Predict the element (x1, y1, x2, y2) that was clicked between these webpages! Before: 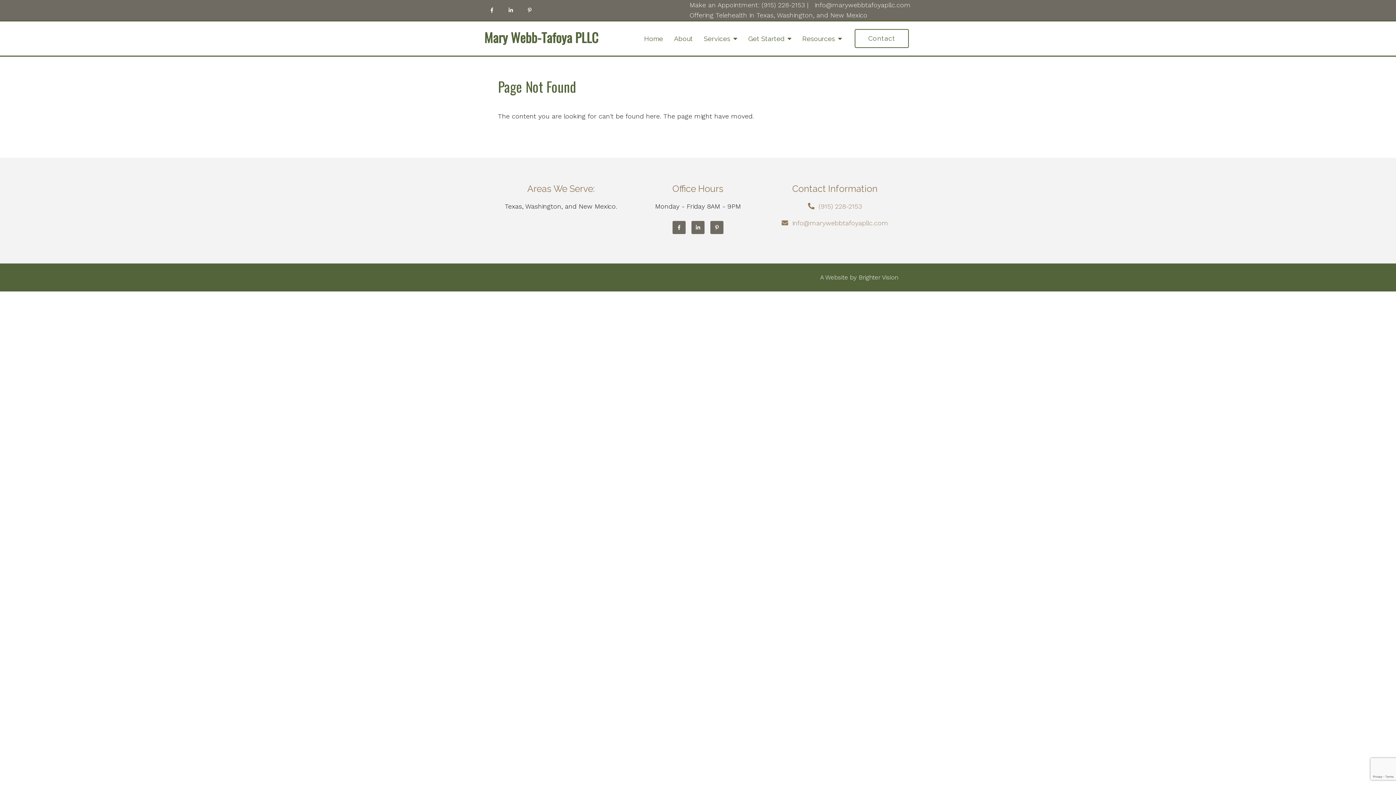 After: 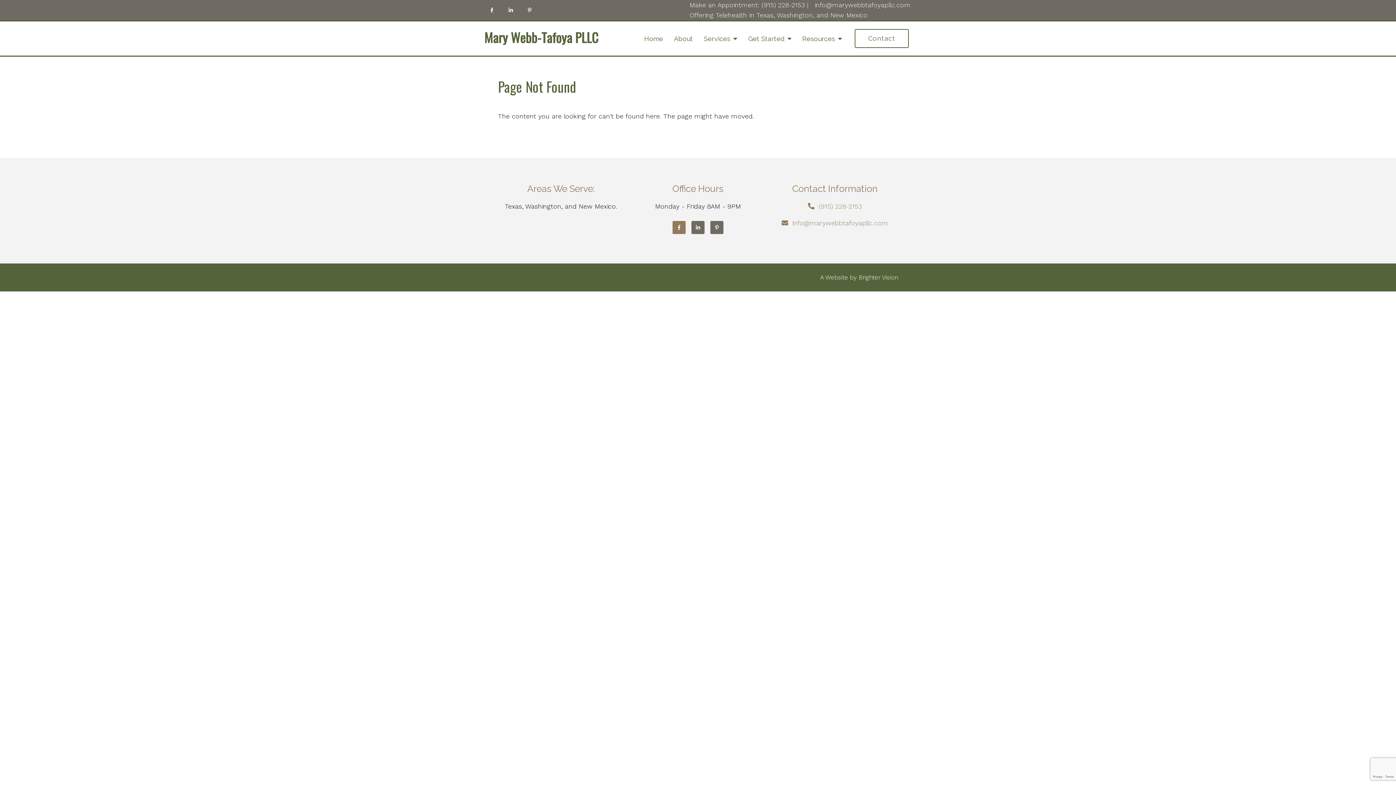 Action: bbox: (672, 221, 685, 234)